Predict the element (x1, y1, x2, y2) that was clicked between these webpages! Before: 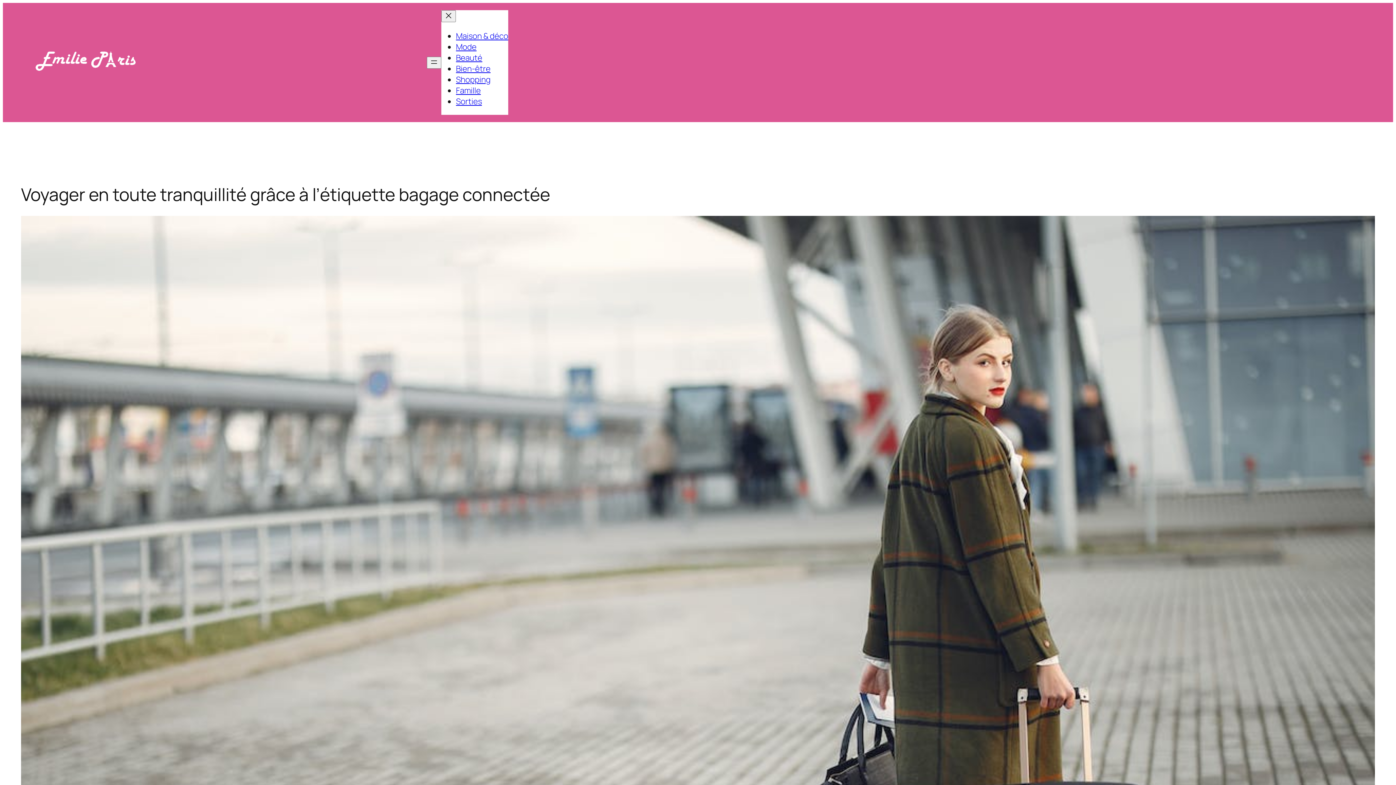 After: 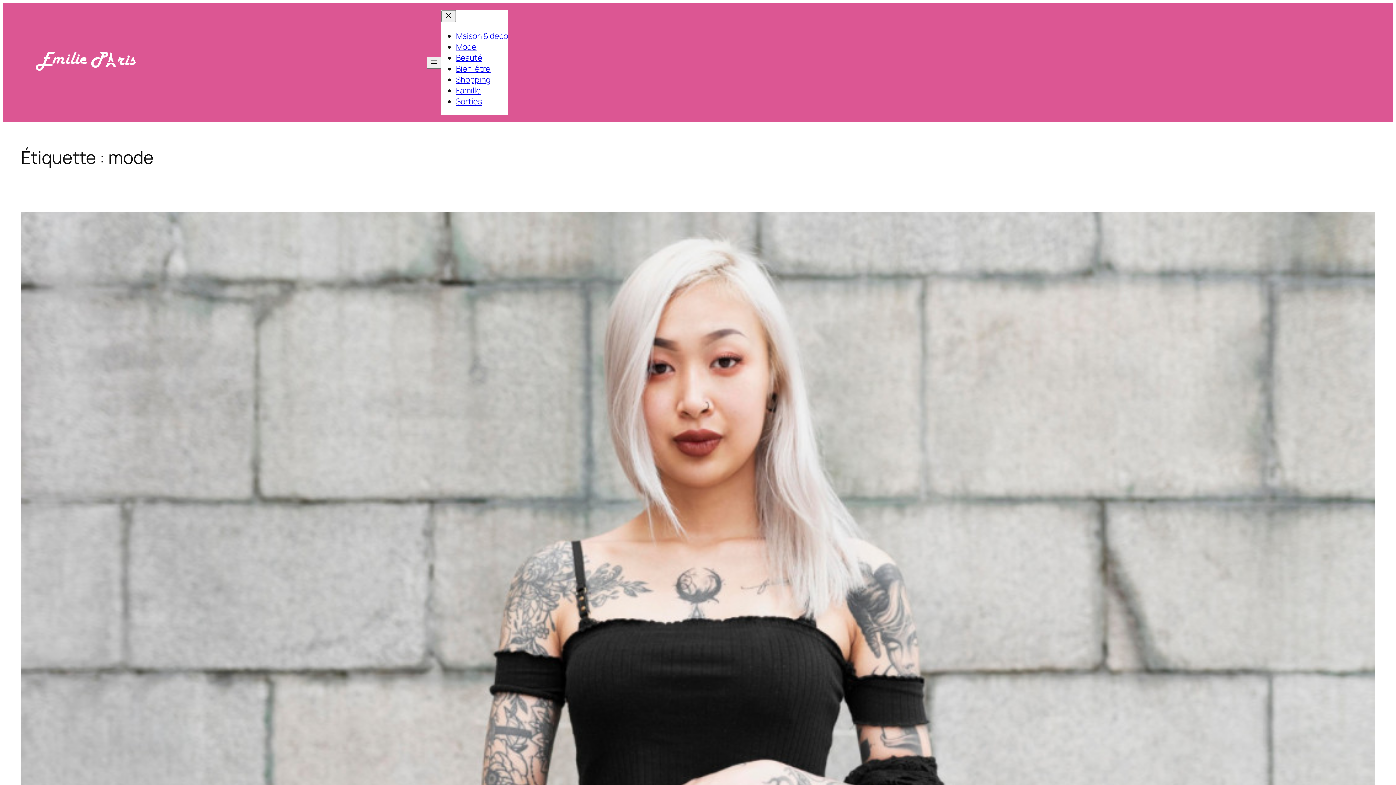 Action: label: Mode bbox: (456, 41, 476, 52)